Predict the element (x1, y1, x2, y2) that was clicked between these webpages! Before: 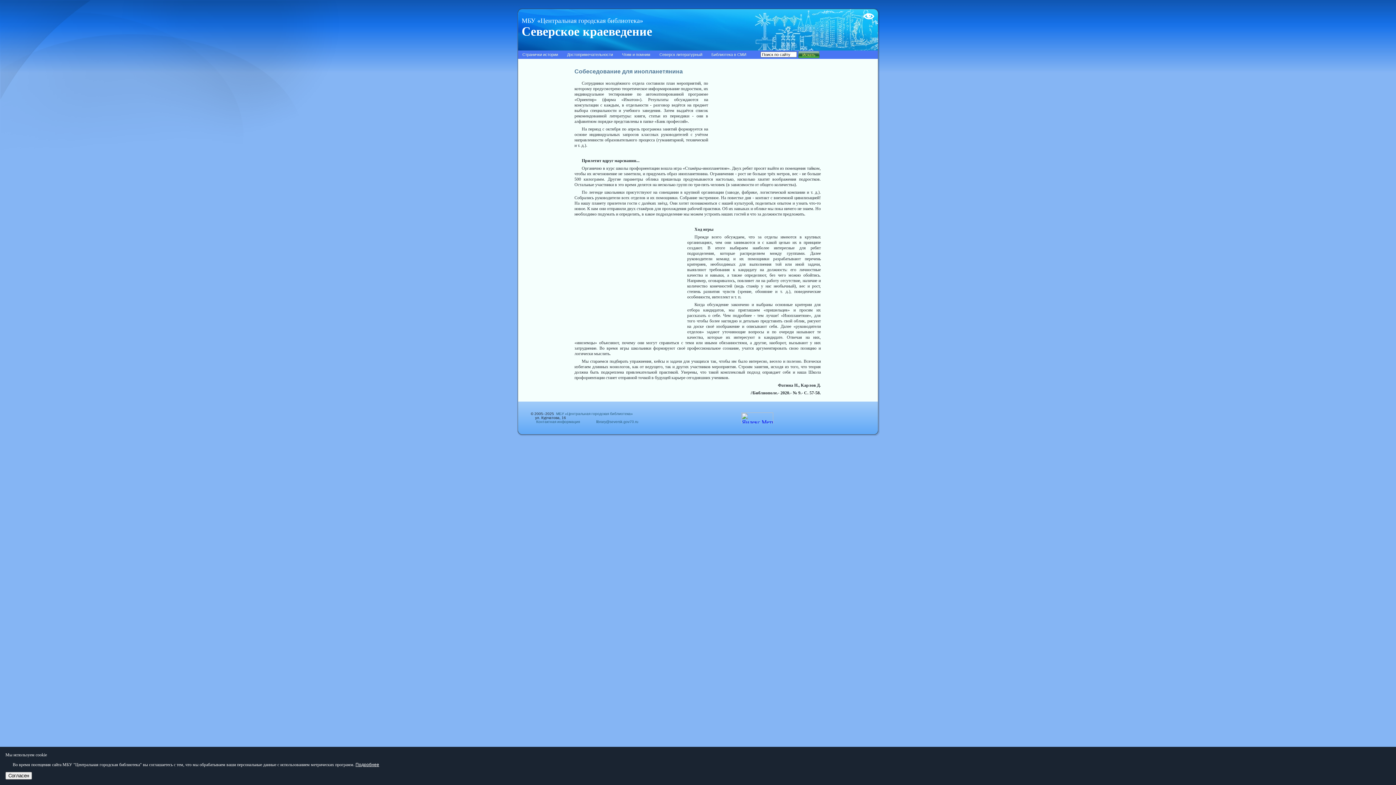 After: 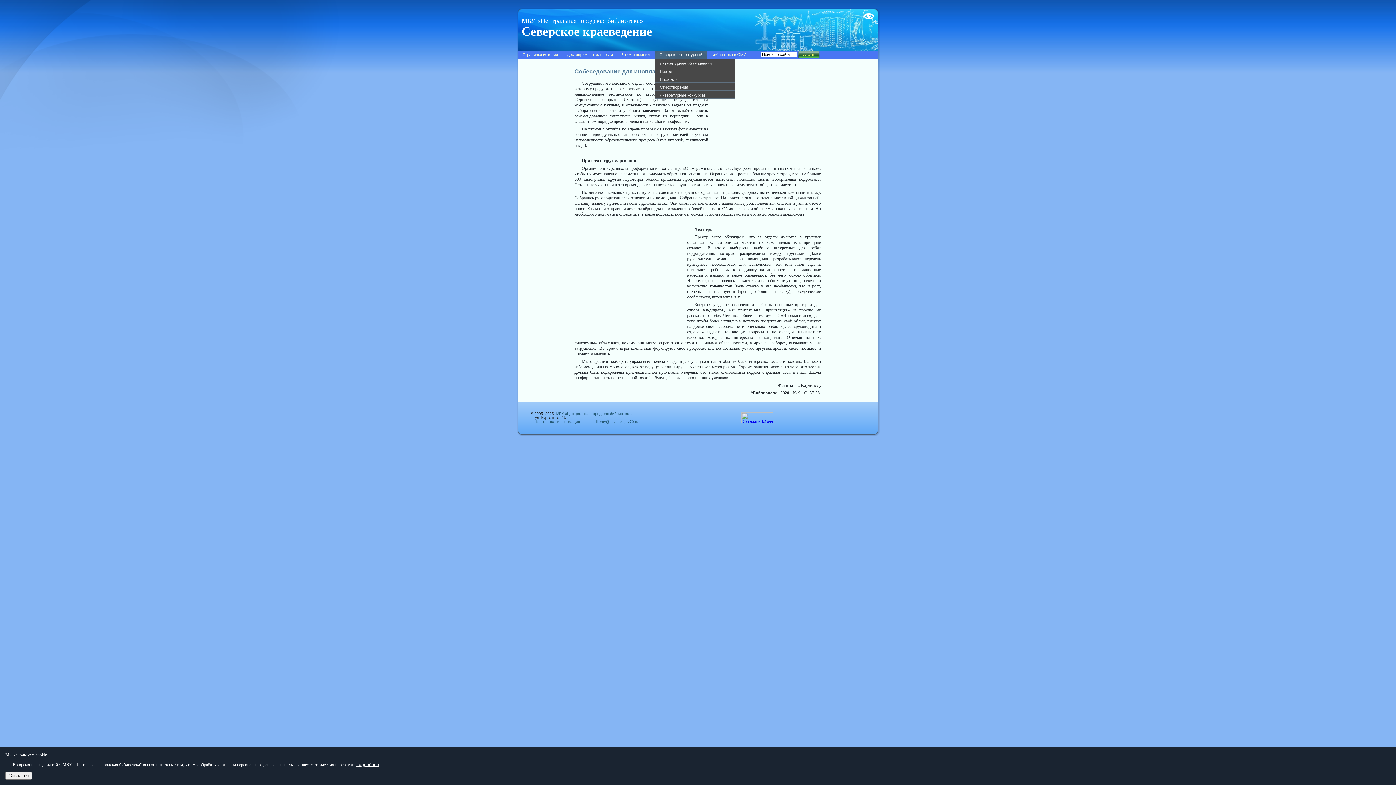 Action: label: Северск литературный bbox: (655, 50, 706, 58)